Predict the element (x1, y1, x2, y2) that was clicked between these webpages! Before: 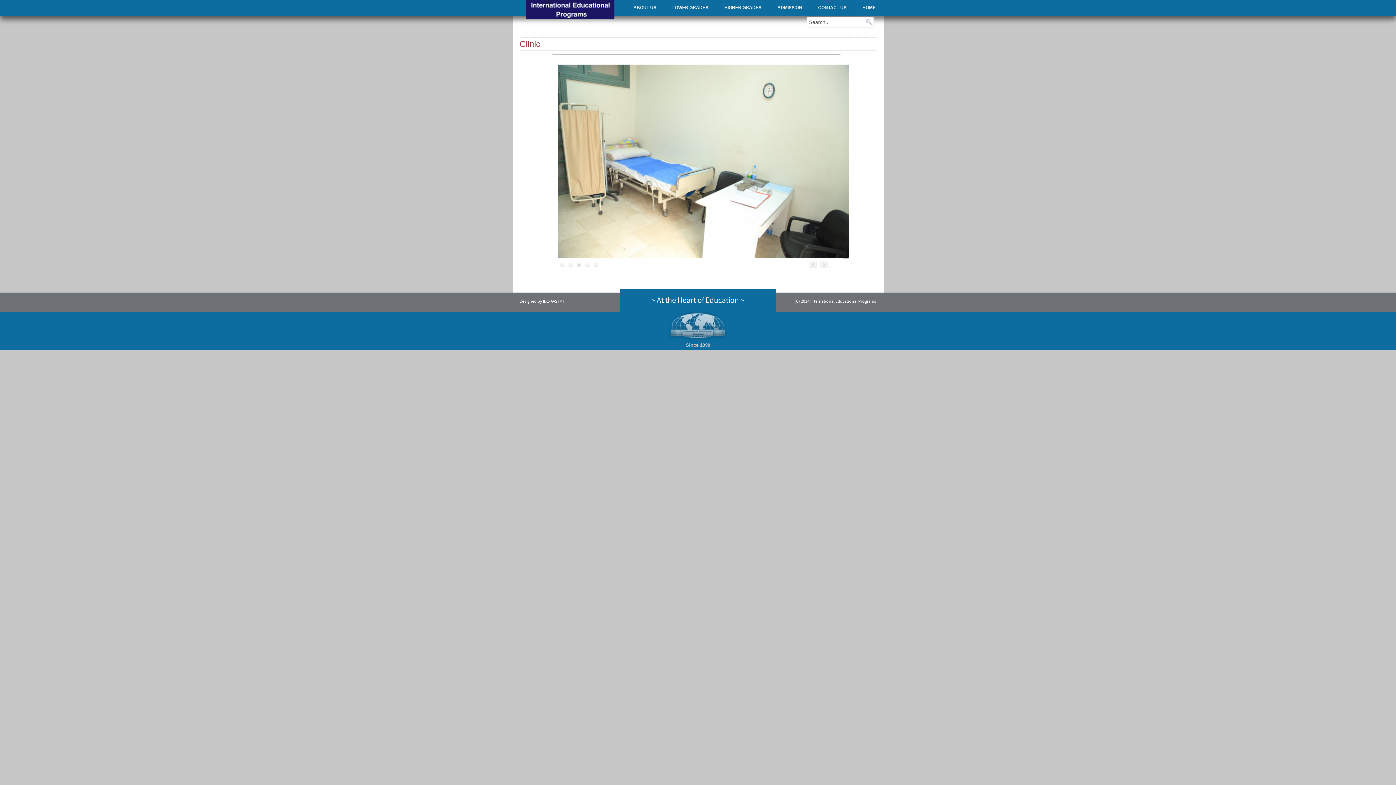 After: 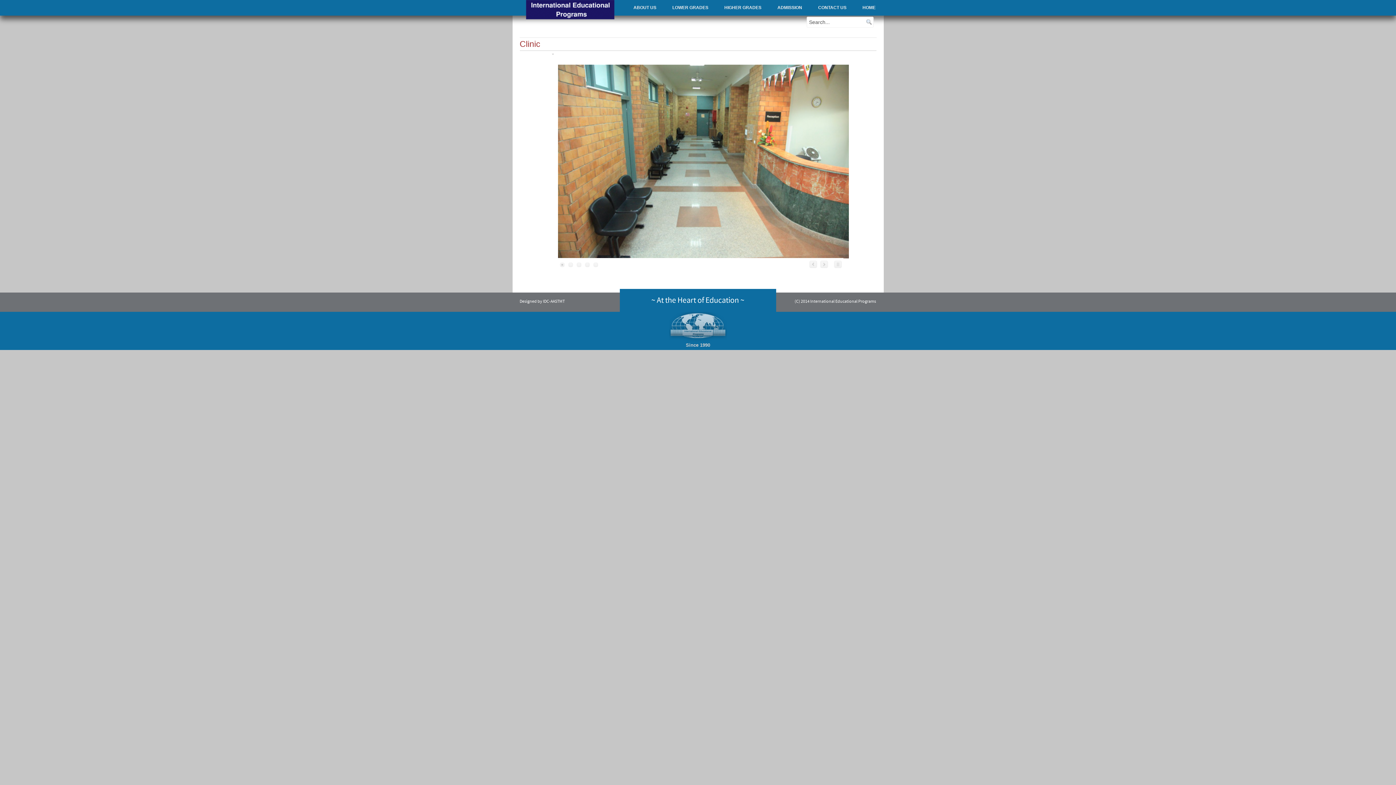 Action: bbox: (559, 261, 565, 268) label: 1